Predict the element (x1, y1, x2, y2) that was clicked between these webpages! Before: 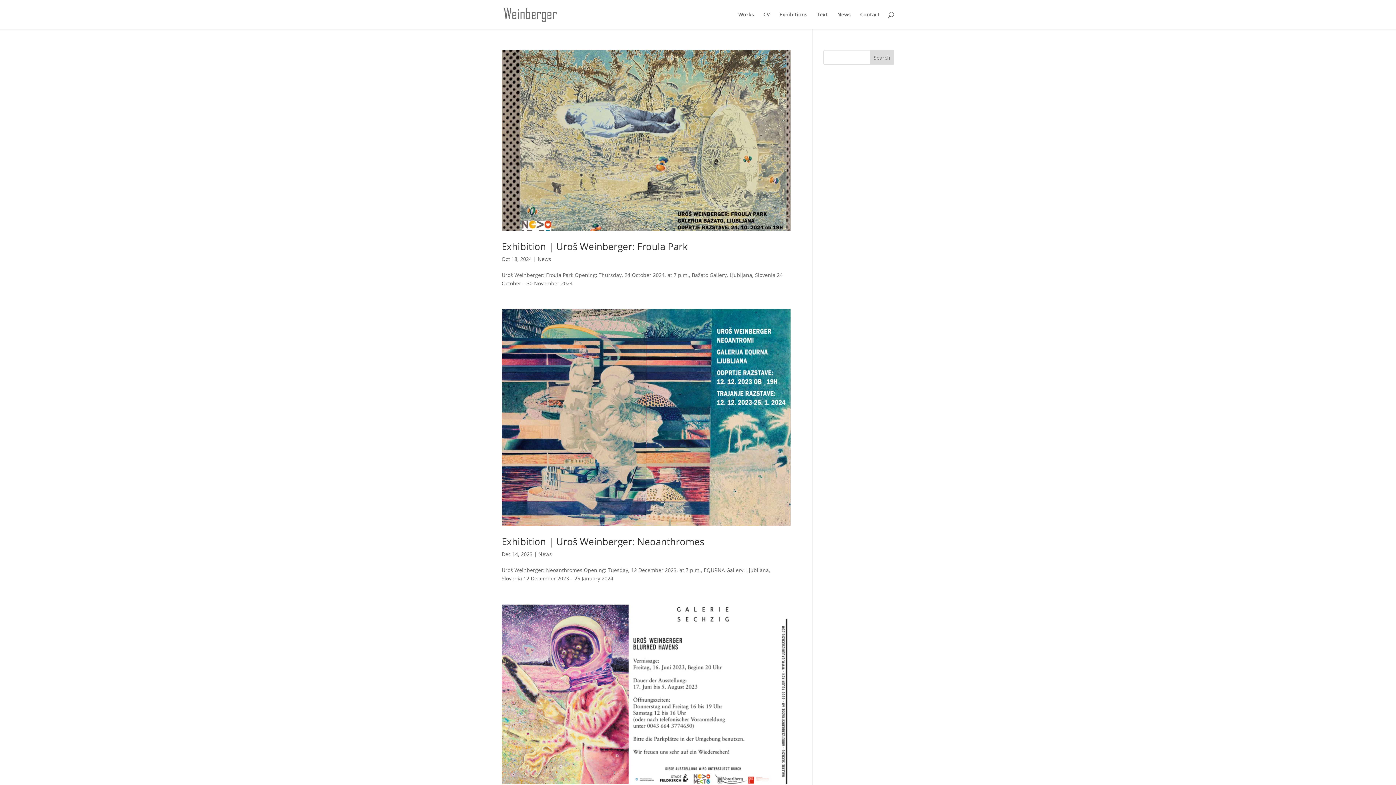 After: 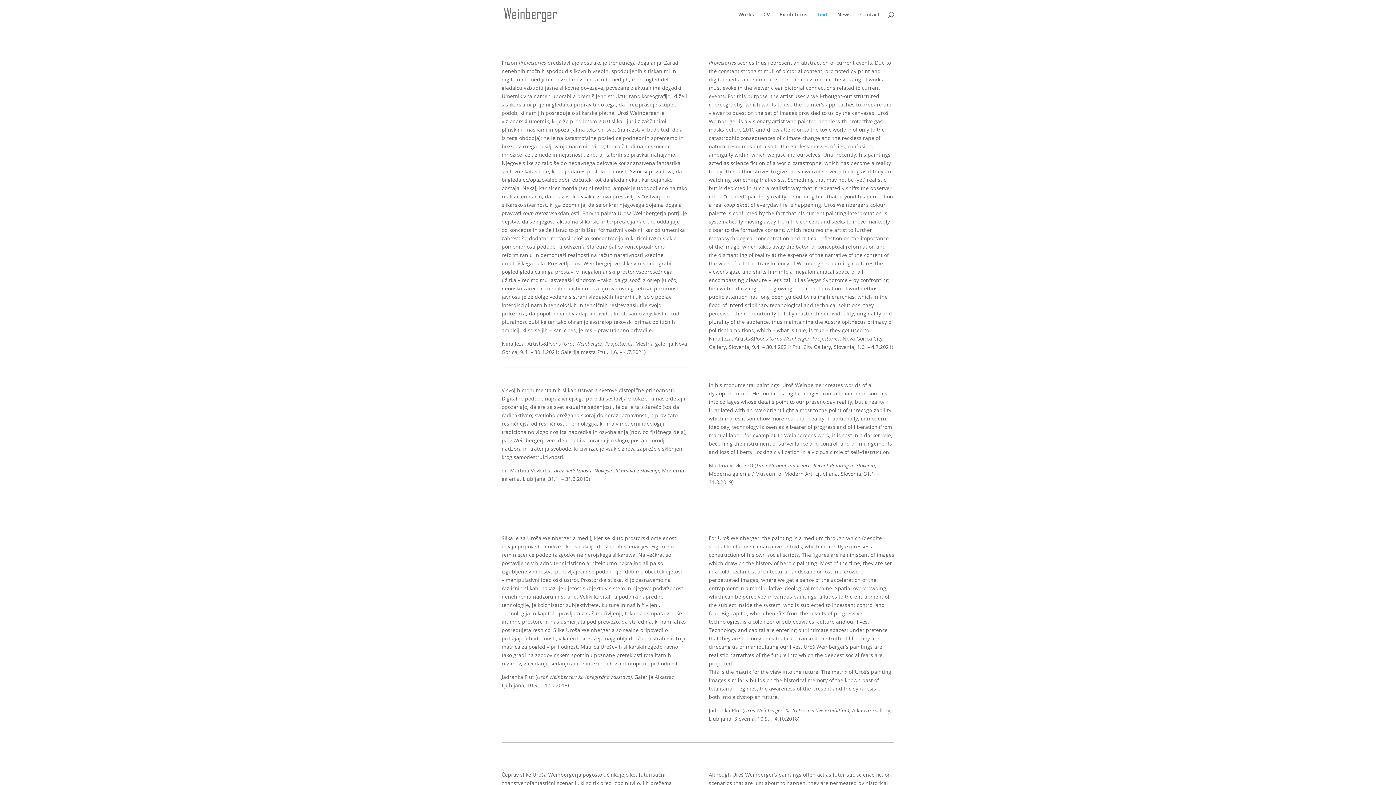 Action: label: Text bbox: (817, 12, 828, 29)